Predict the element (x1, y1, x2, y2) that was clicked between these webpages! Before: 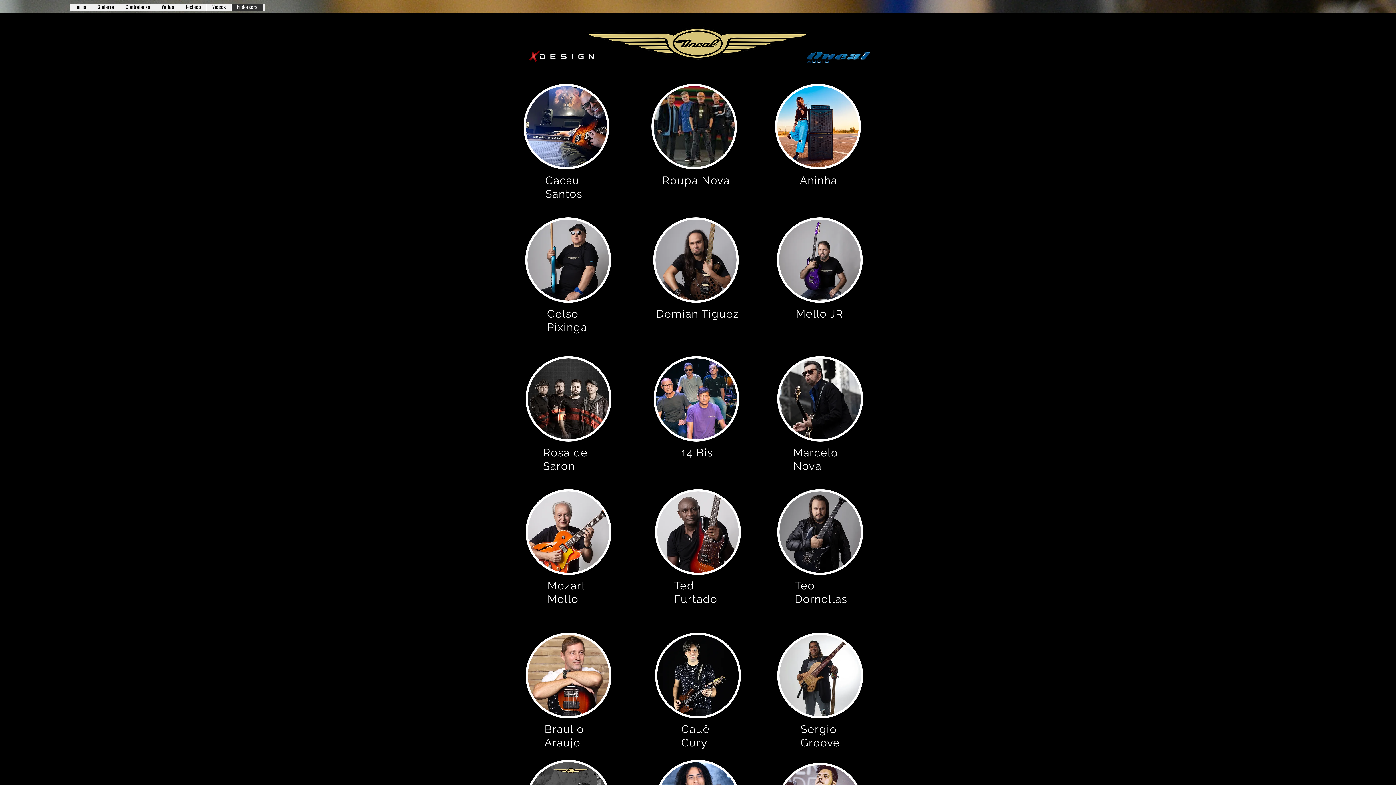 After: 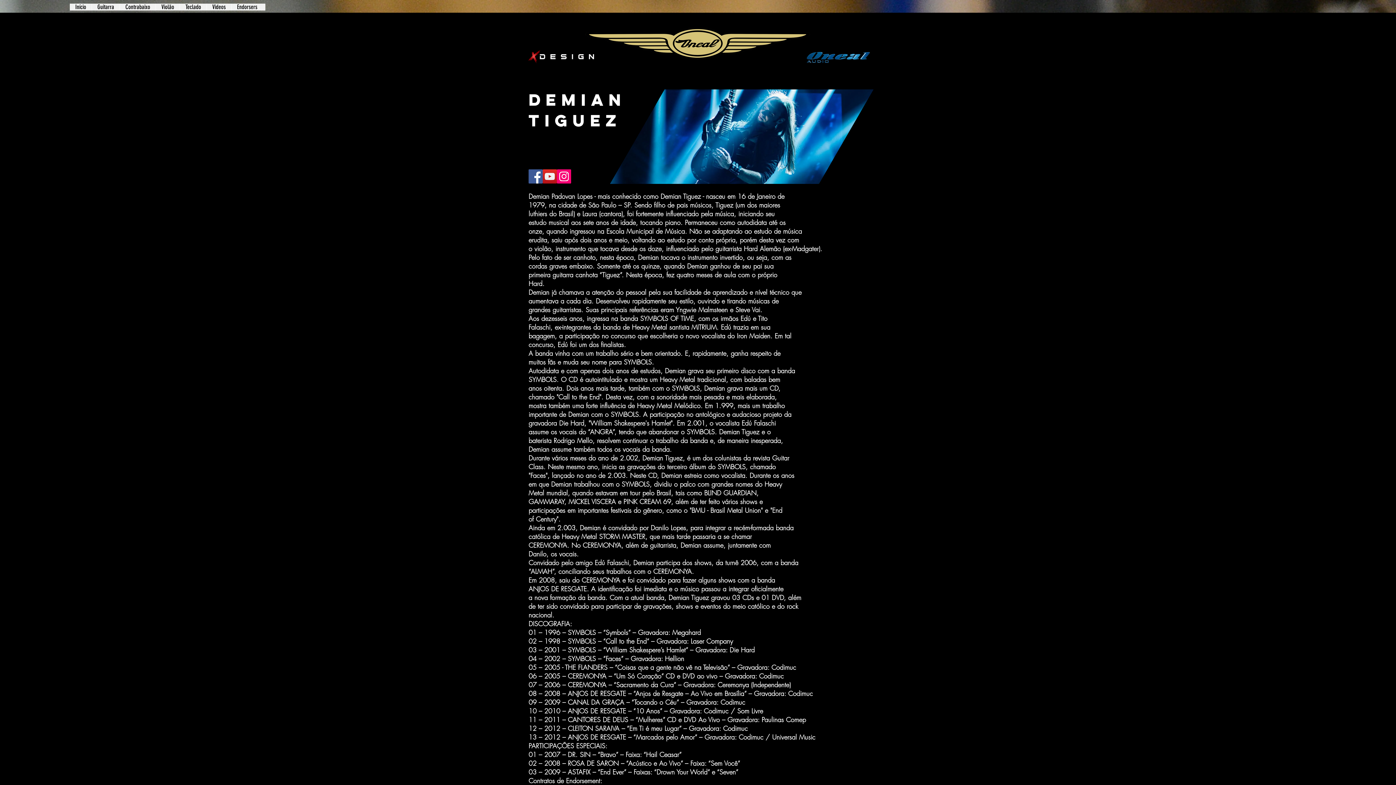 Action: bbox: (653, 217, 738, 302)